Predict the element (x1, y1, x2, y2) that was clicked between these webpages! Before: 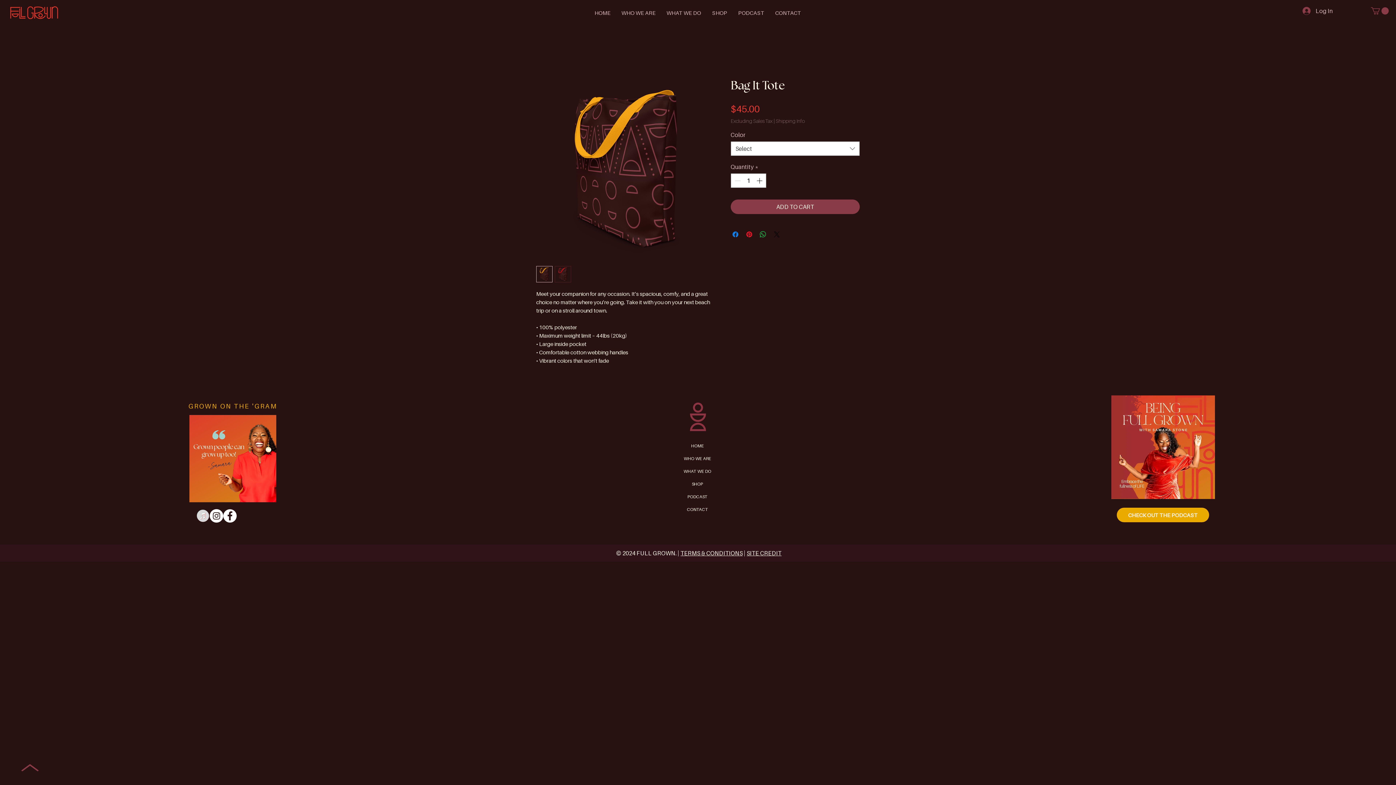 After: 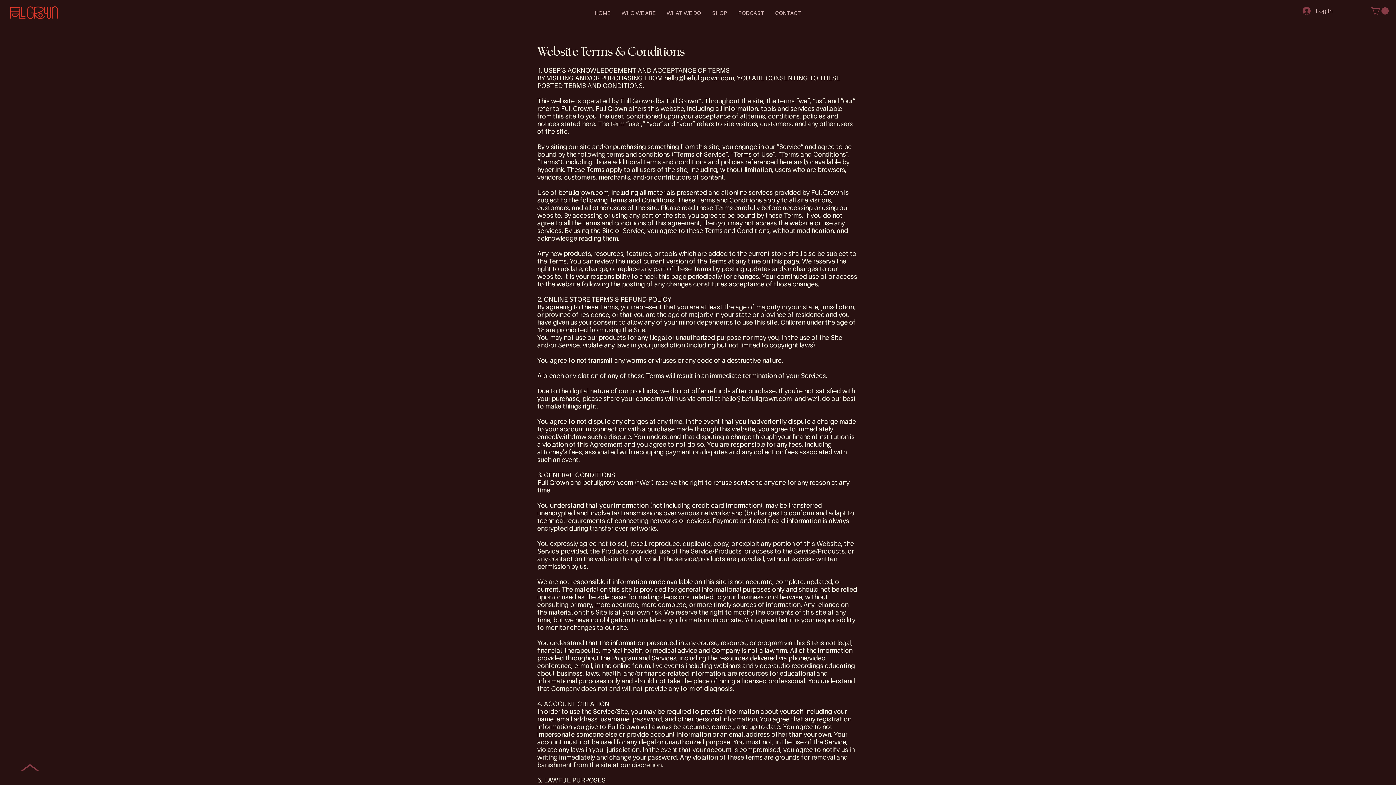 Action: bbox: (680, 549, 742, 557) label: TERMS & CONDITIONS